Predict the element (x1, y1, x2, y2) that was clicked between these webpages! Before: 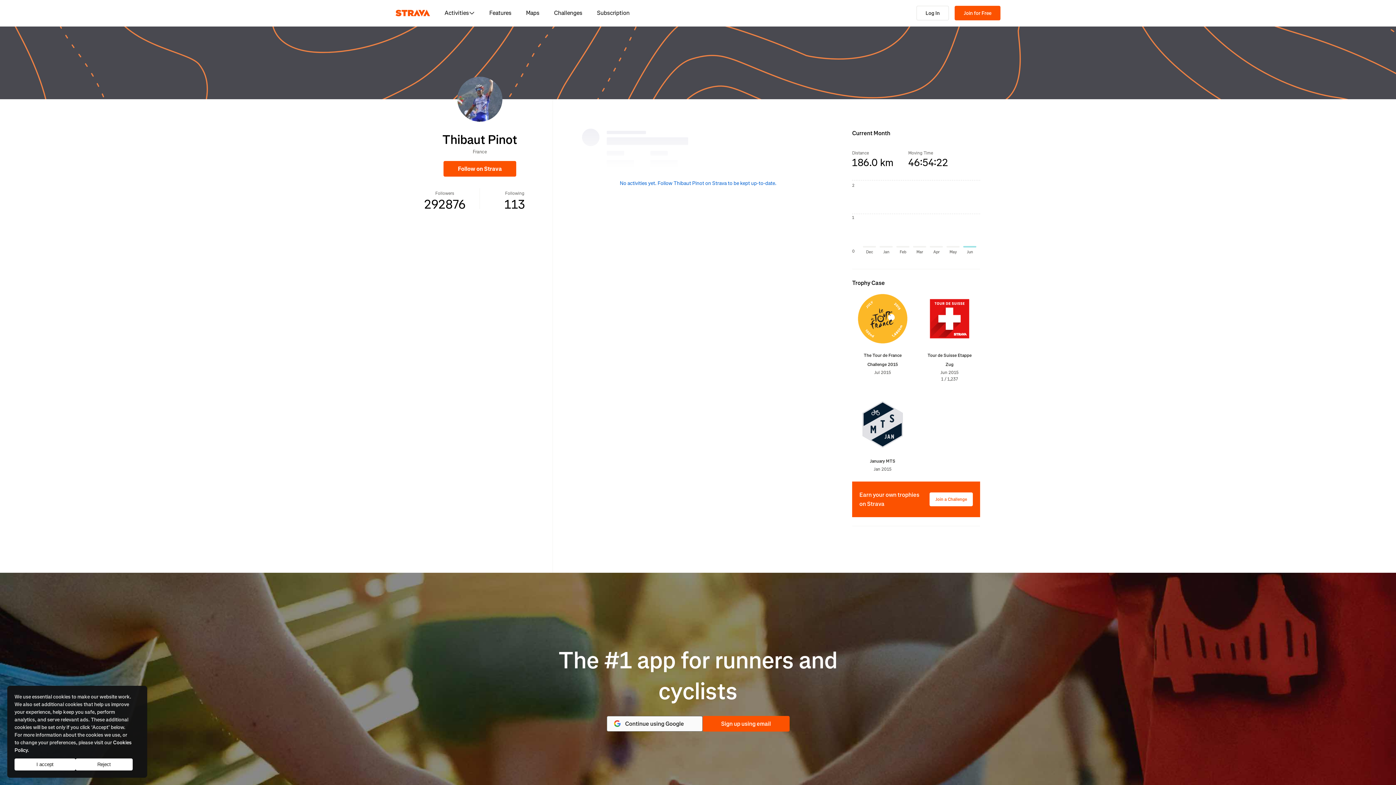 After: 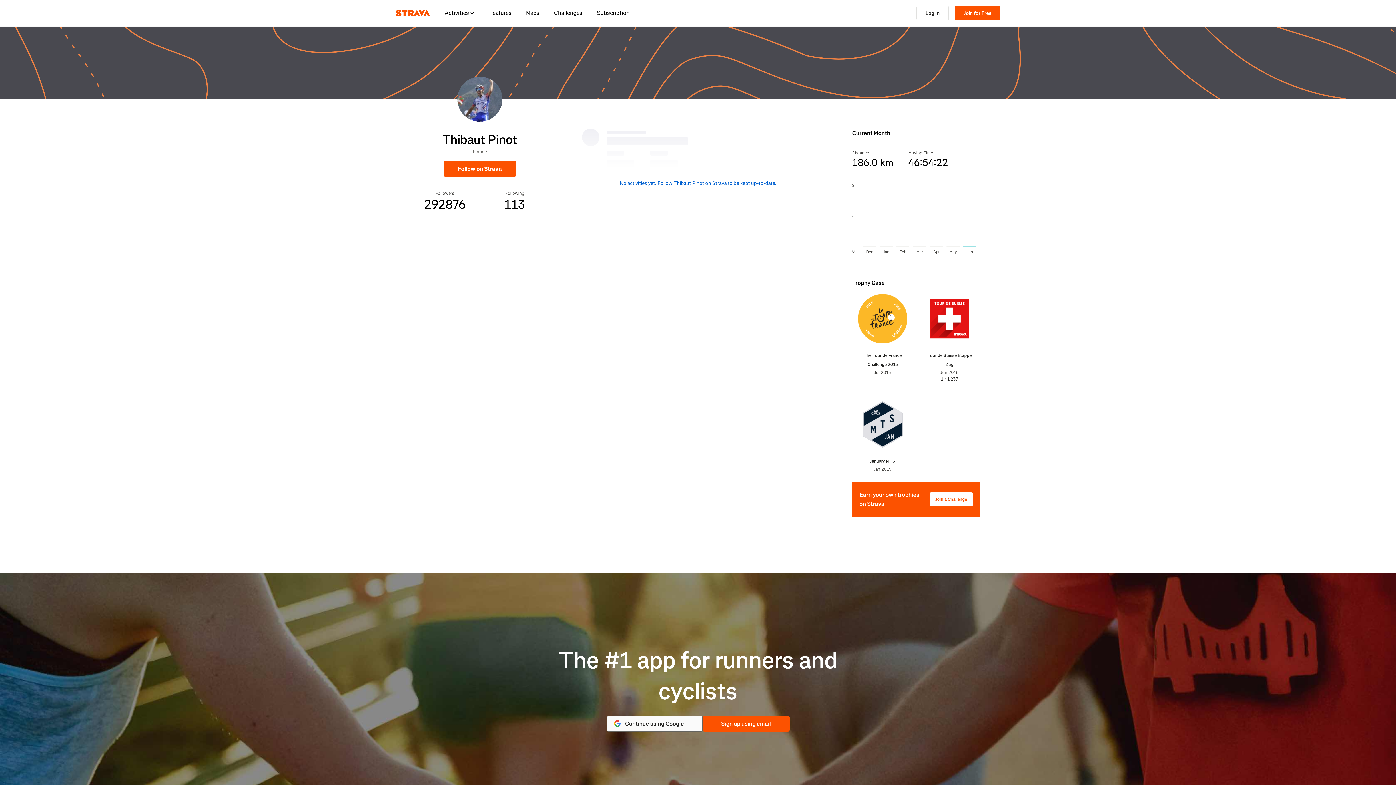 Action: bbox: (14, 758, 75, 770) label: I accept